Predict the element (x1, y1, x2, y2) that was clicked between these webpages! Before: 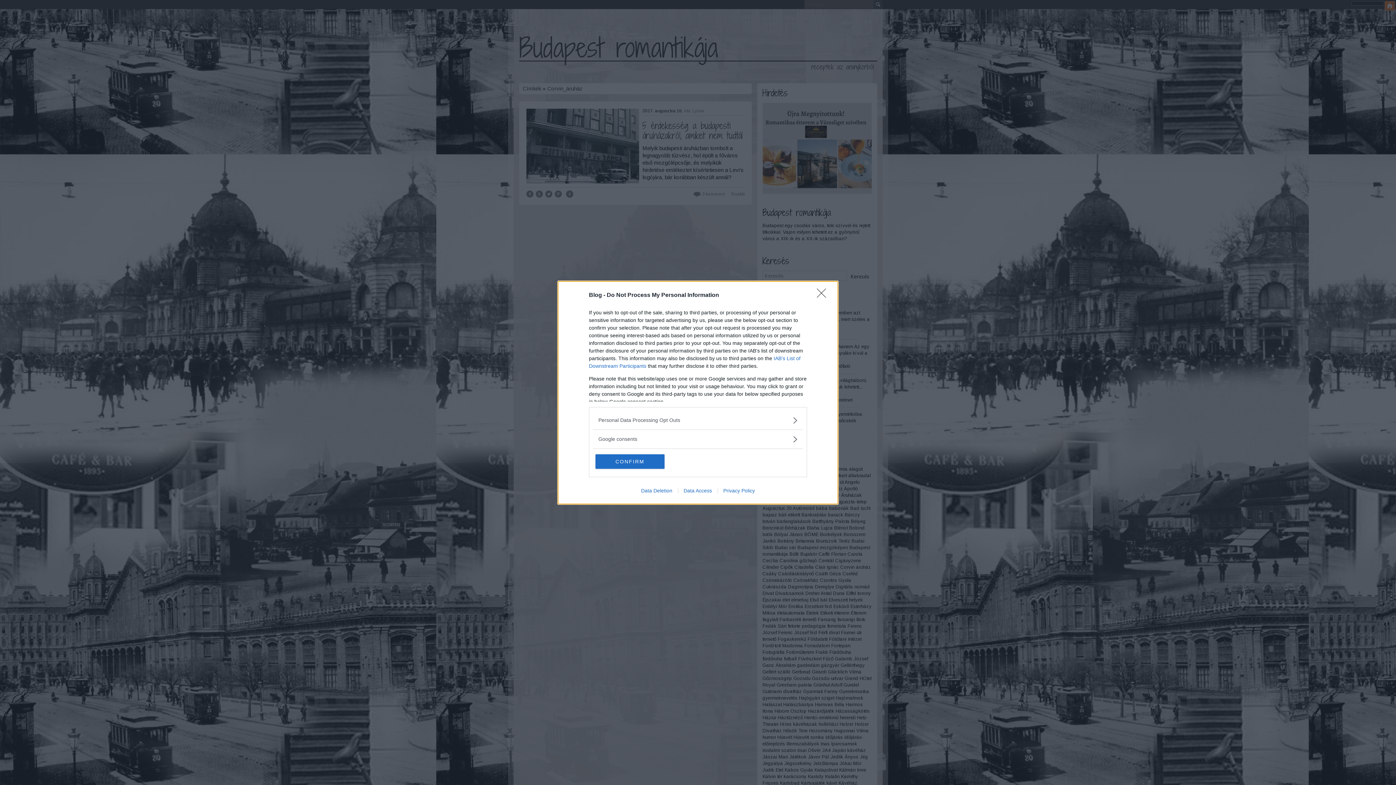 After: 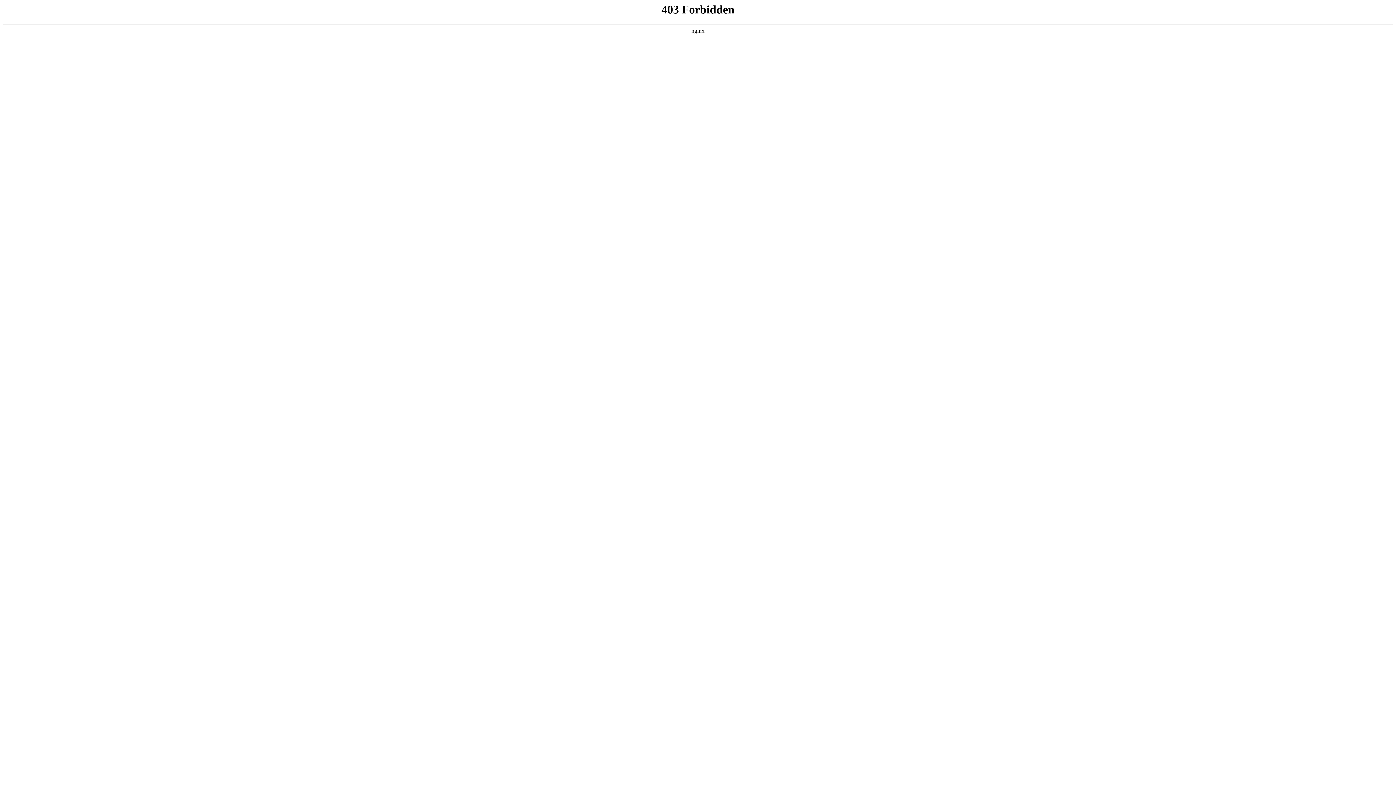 Action: label: Privacy Policy bbox: (717, 487, 760, 493)